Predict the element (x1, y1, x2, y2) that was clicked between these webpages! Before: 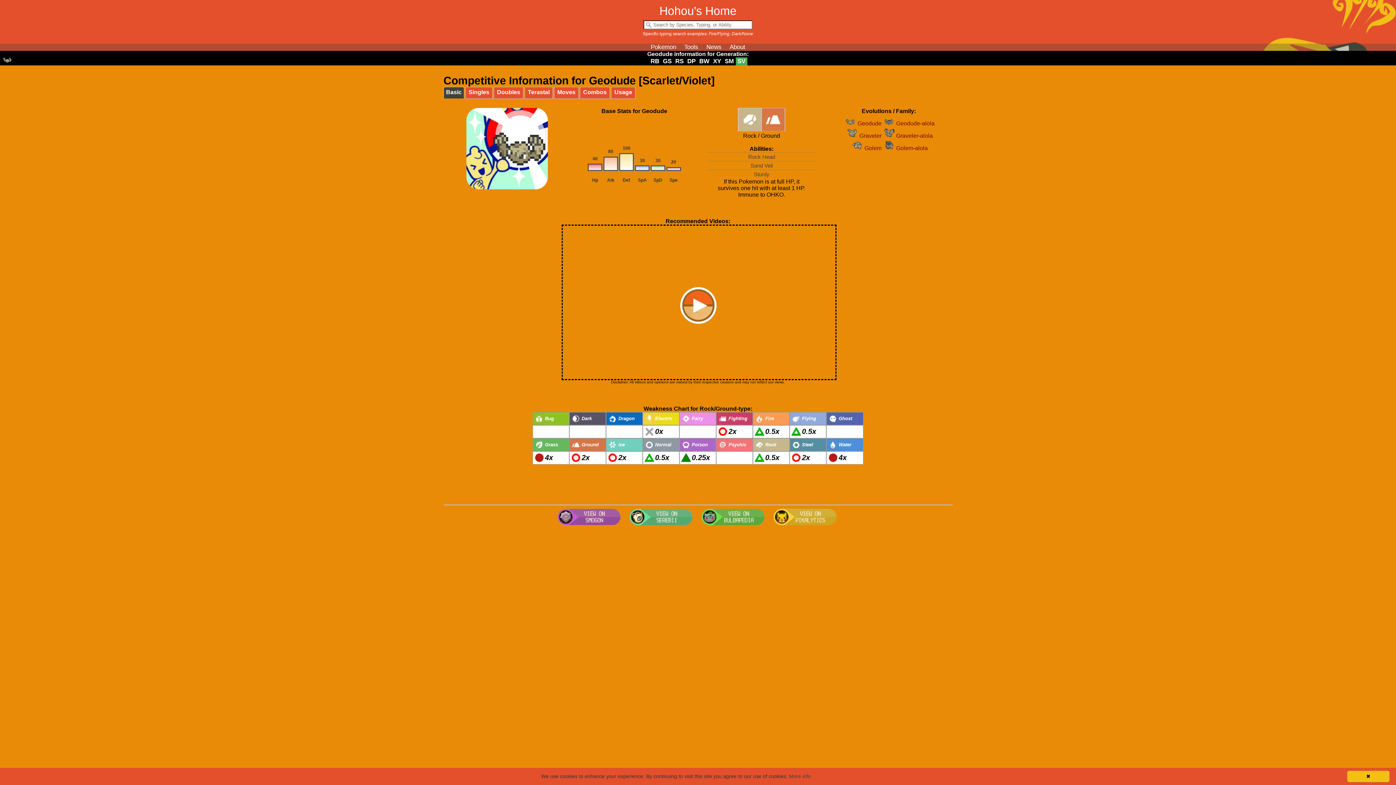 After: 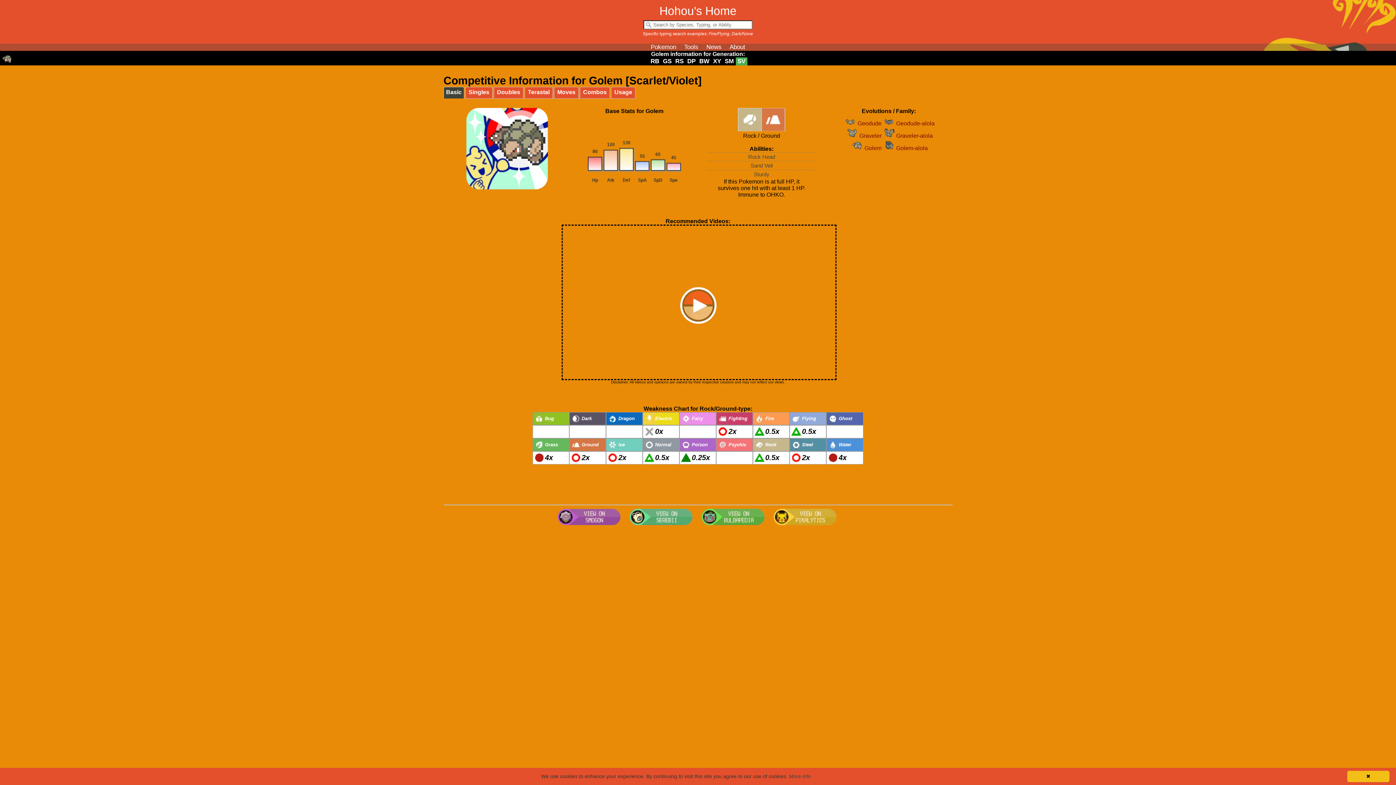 Action: bbox: (850, 145, 881, 151) label: Golem